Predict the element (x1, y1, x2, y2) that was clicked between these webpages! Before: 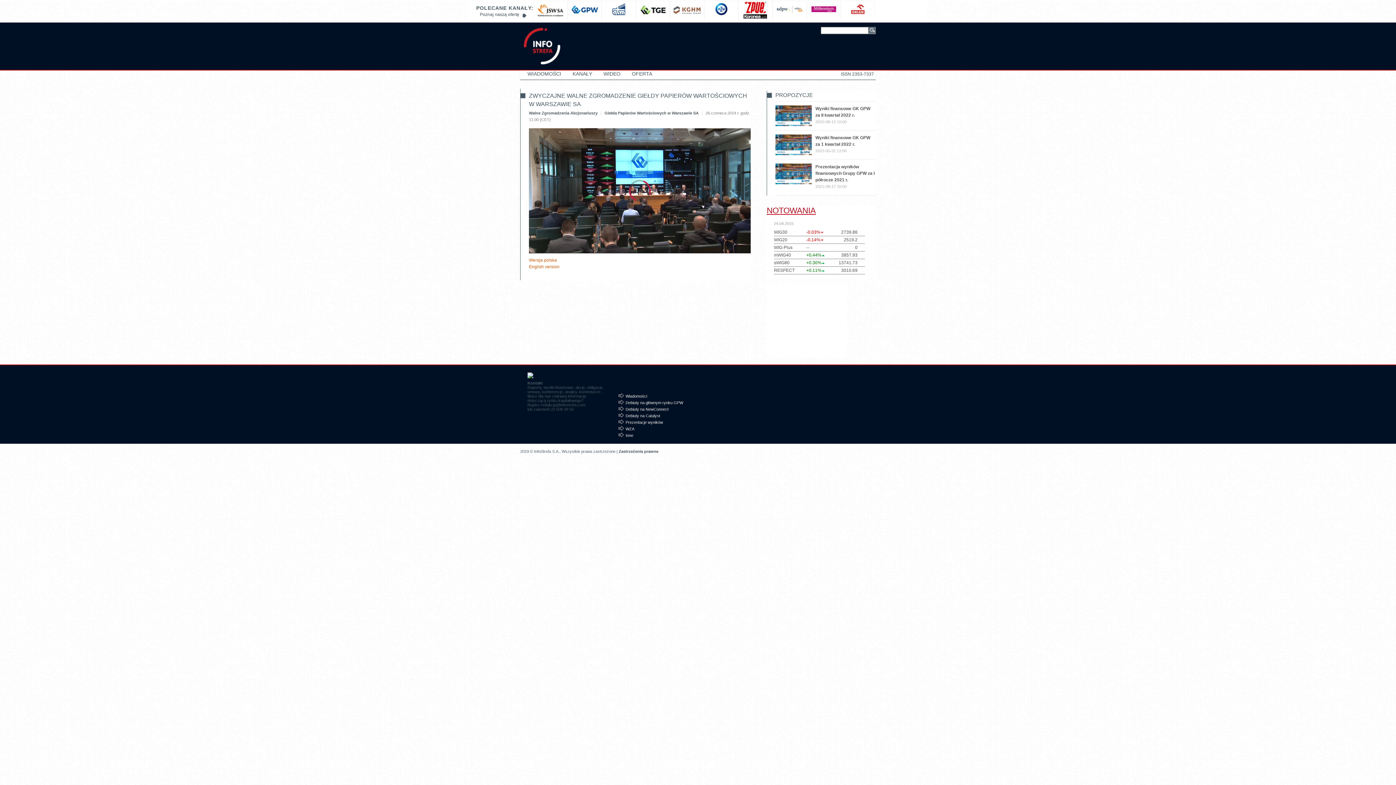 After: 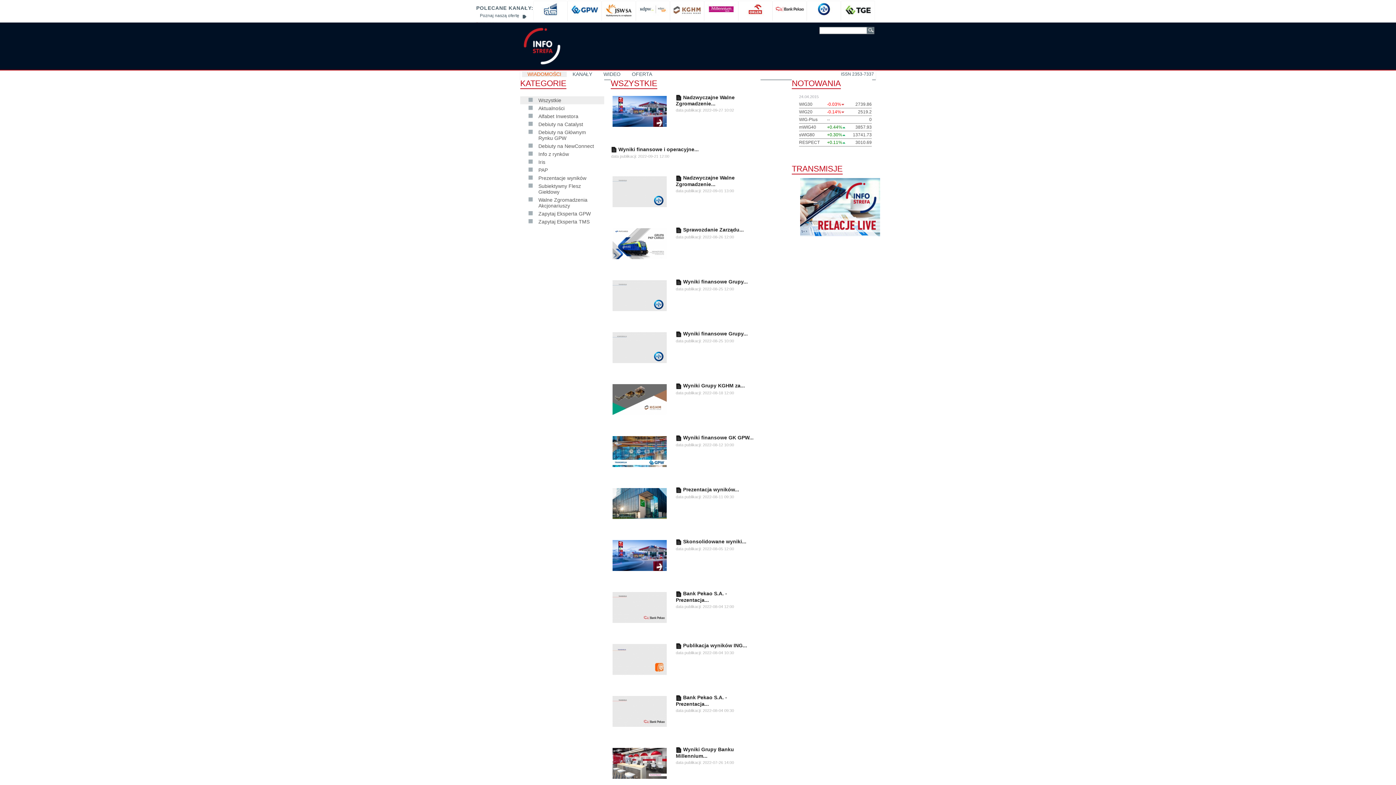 Action: label: Wiadomości bbox: (625, 394, 647, 398)